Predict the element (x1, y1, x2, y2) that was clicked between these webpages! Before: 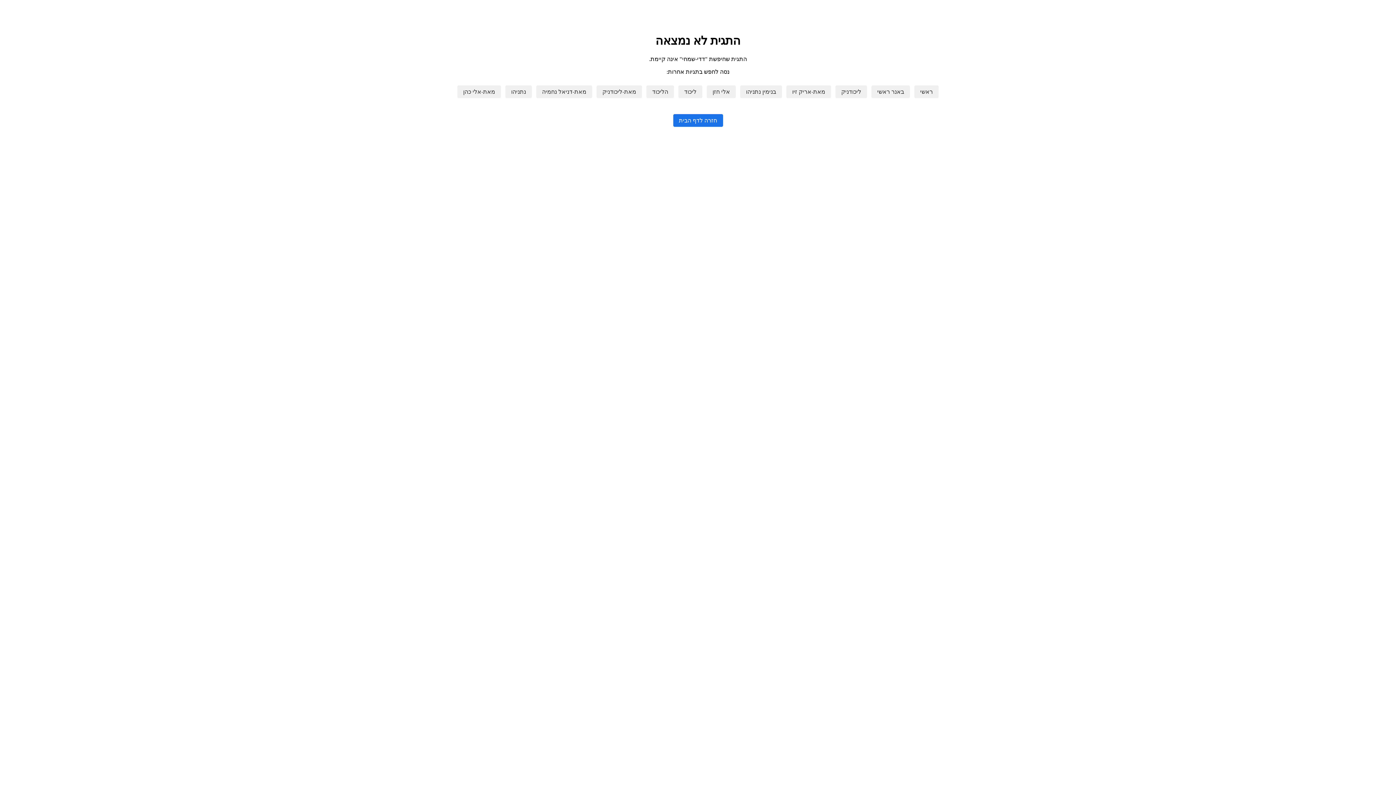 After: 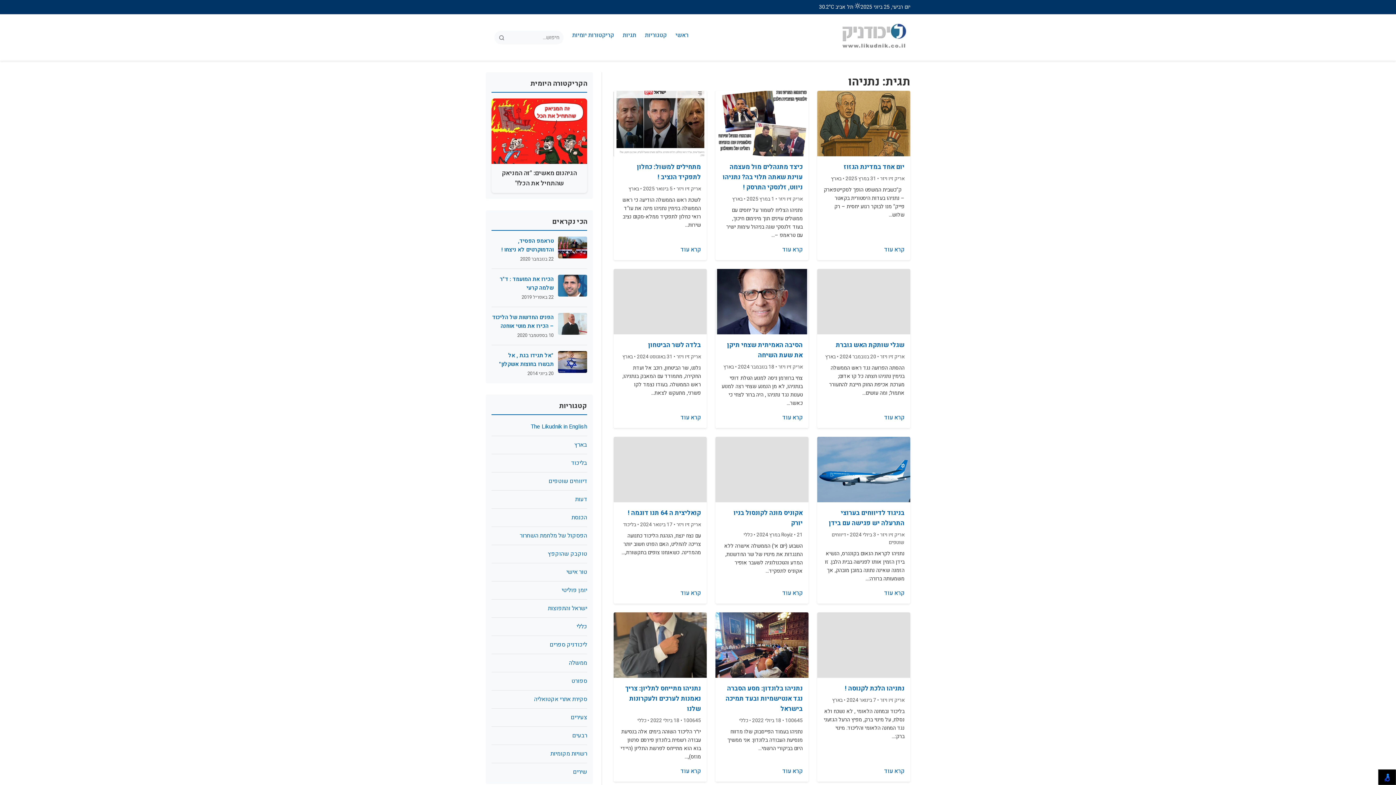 Action: bbox: (505, 85, 532, 98) label: נתניהו